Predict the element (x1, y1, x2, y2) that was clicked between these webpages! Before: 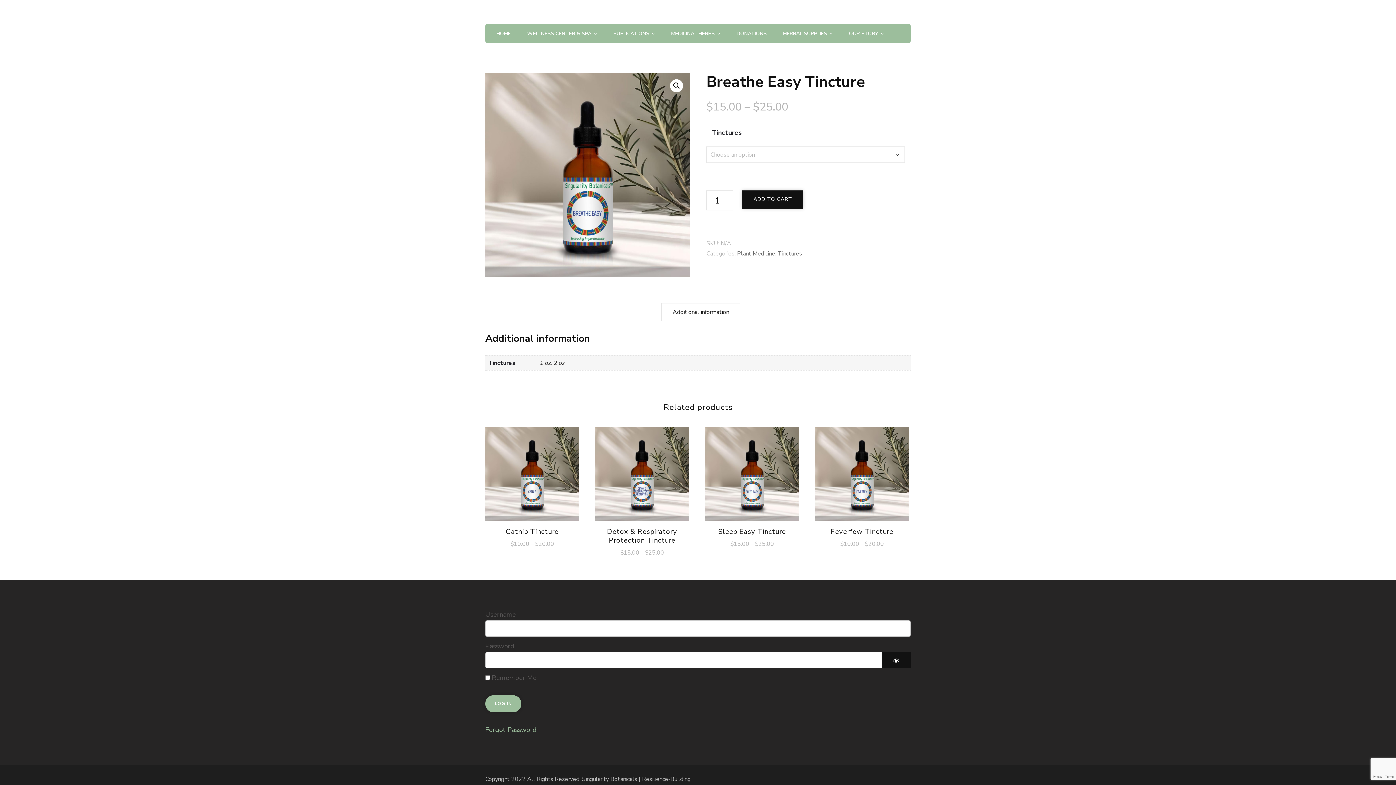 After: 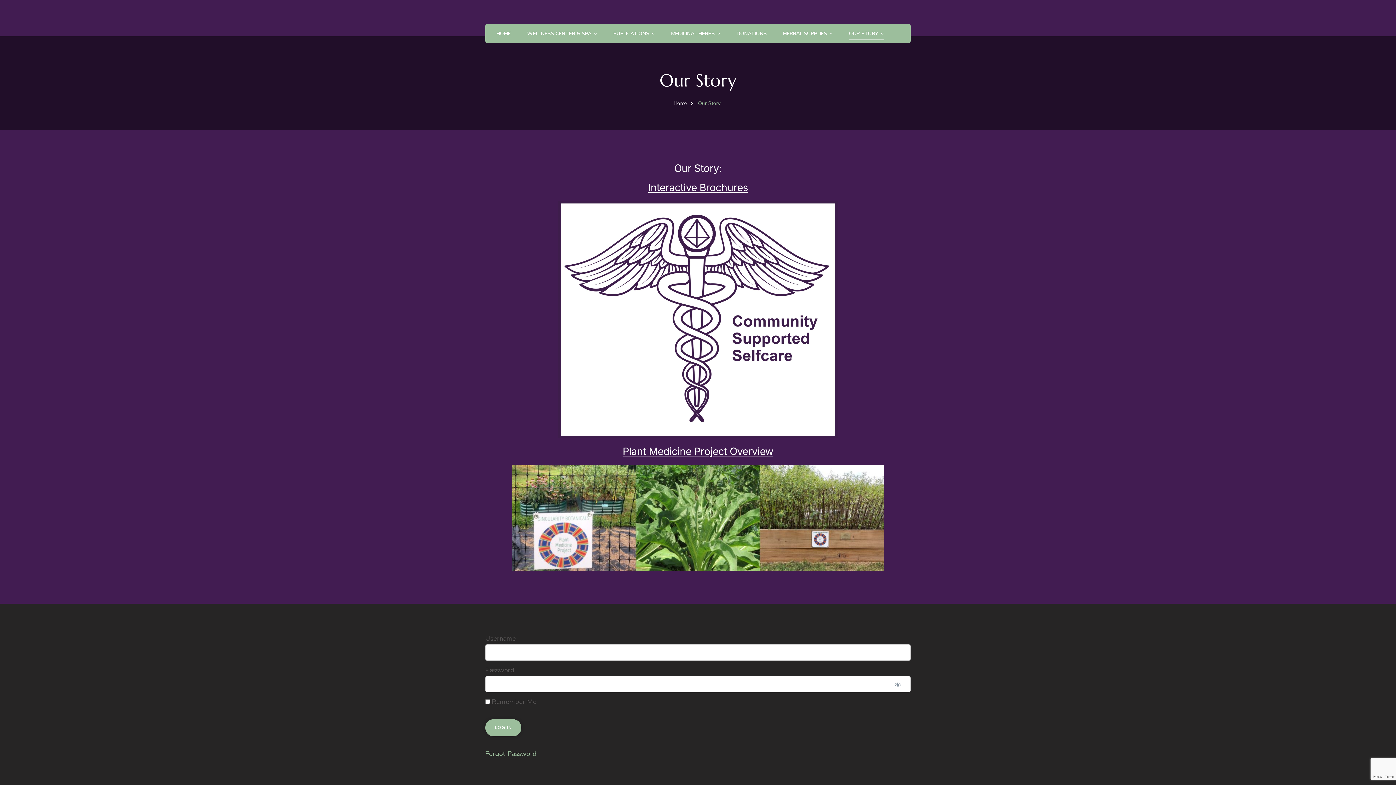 Action: label: OUR STORY bbox: (849, 28, 878, 39)